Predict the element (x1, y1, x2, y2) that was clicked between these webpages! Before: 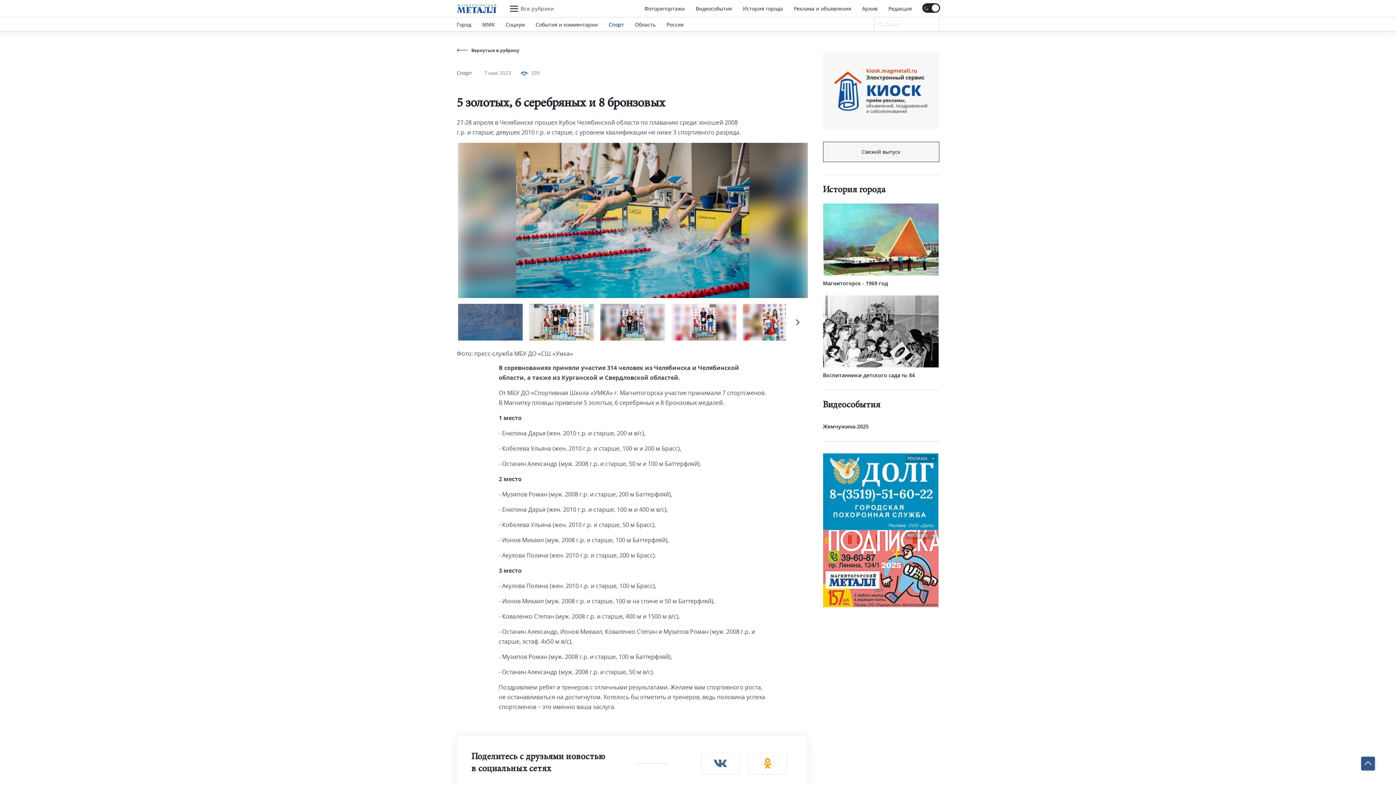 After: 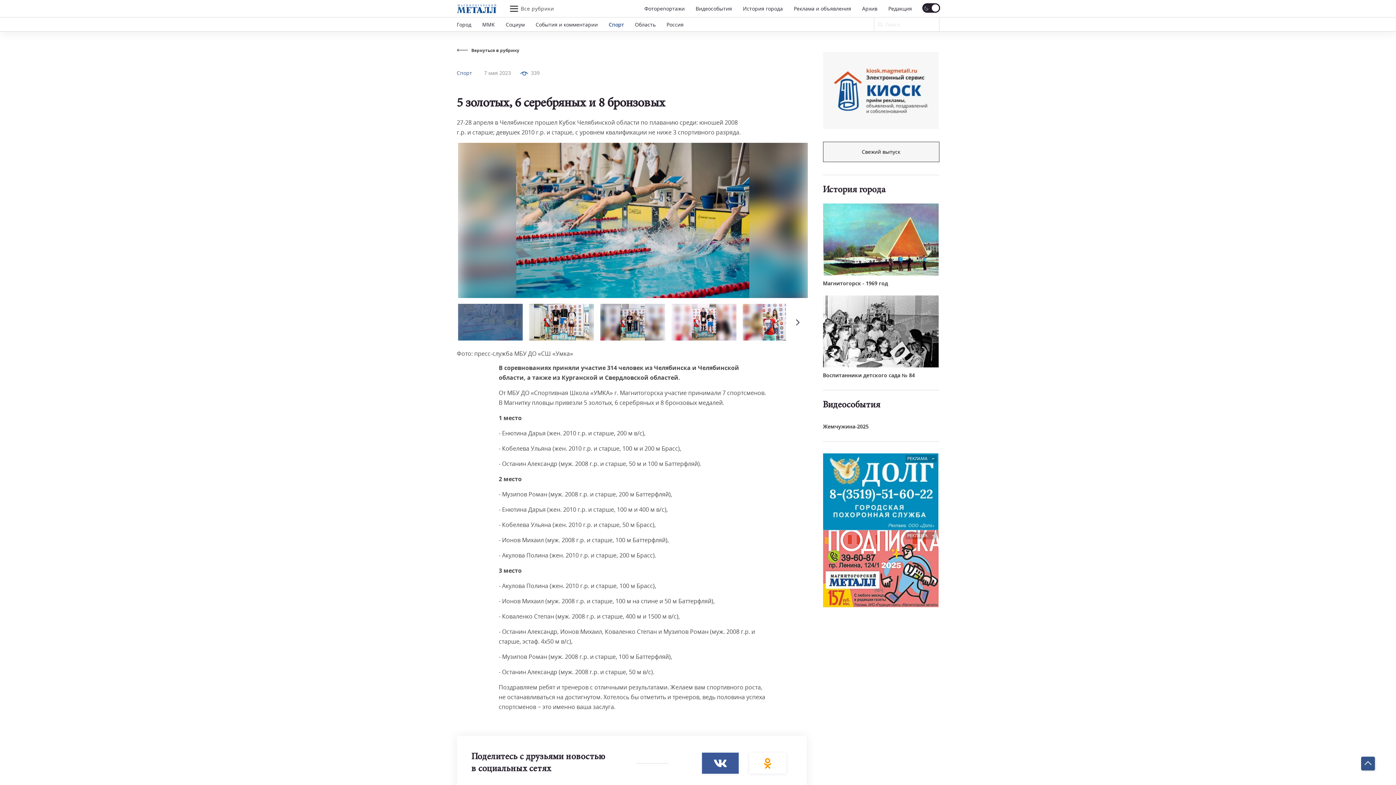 Action: bbox: (702, 753, 738, 774)